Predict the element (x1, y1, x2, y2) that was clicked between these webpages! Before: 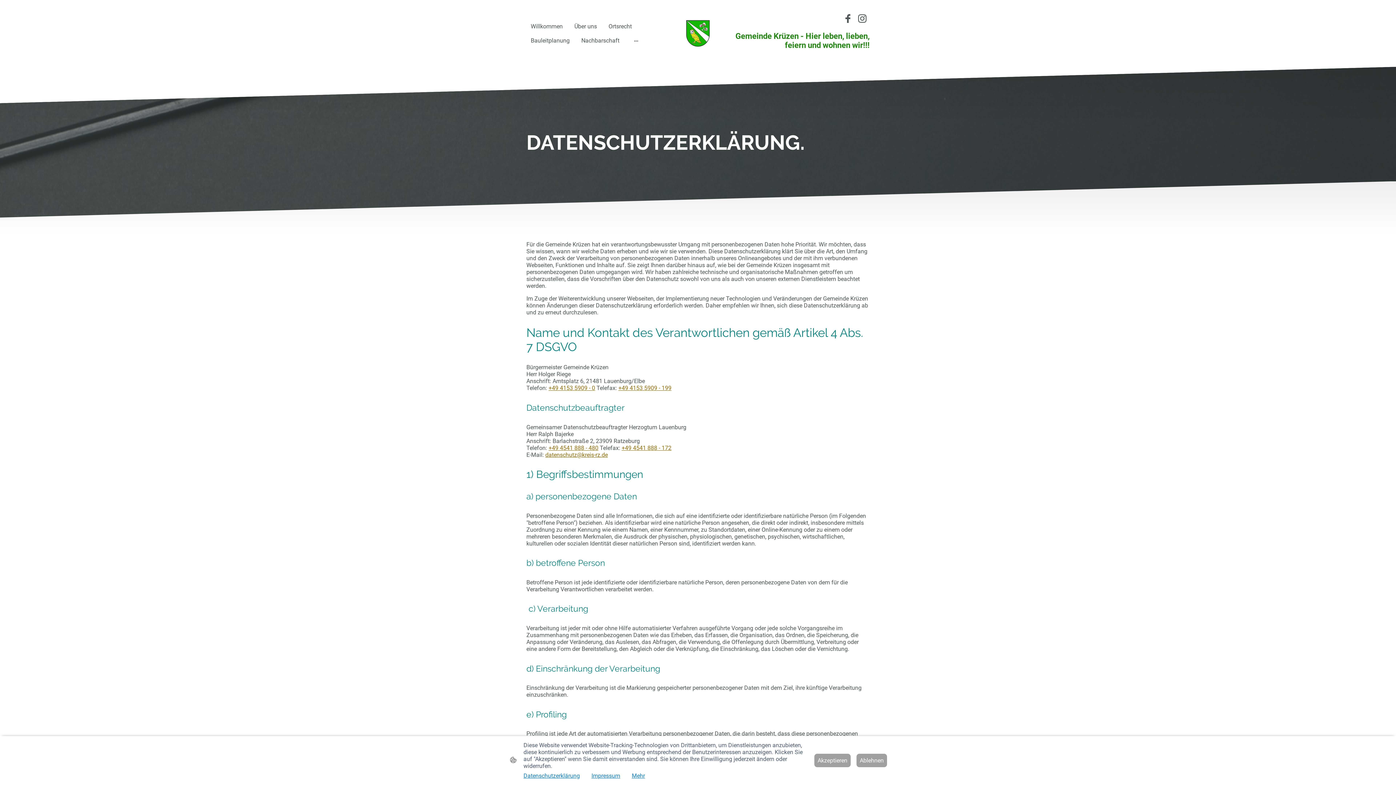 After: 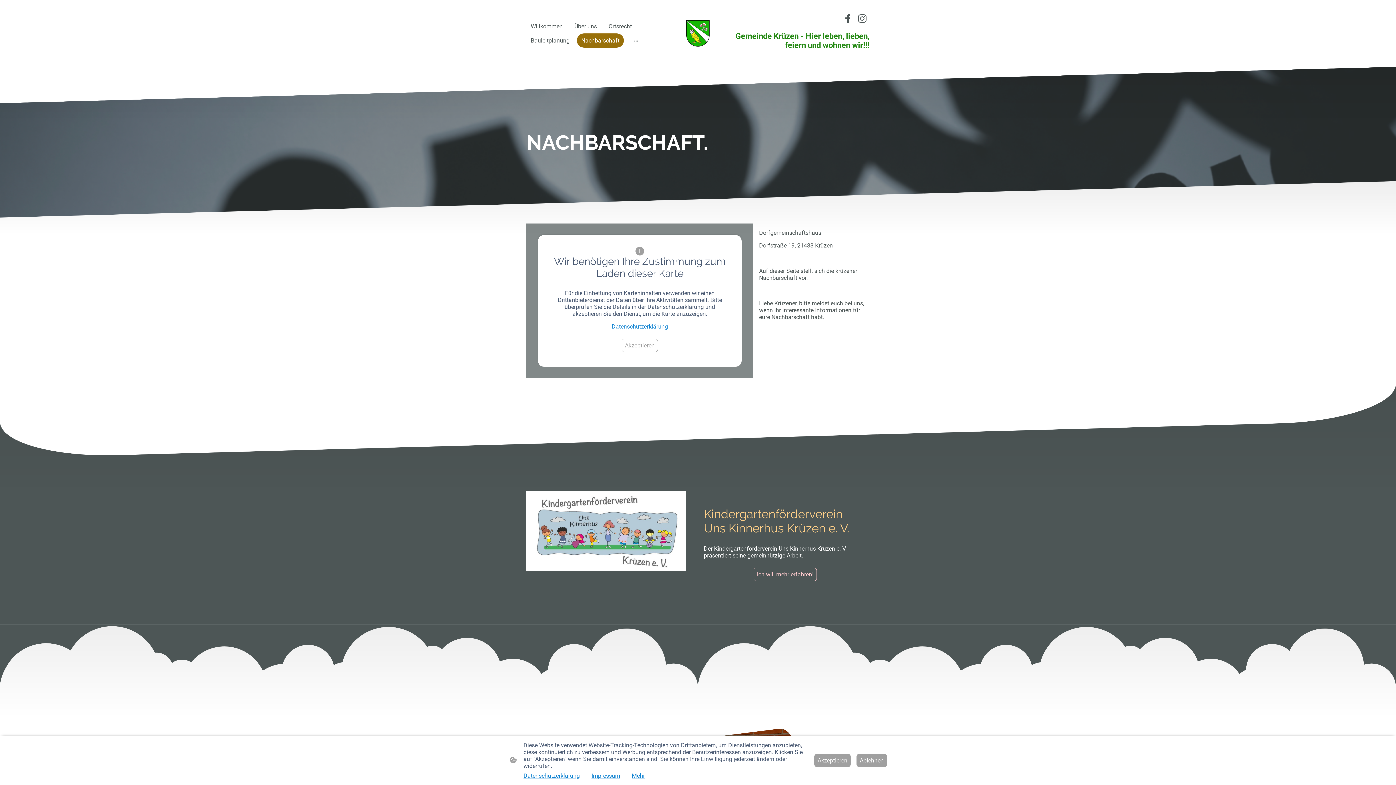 Action: label: Nachbarschaft bbox: (577, 34, 623, 46)